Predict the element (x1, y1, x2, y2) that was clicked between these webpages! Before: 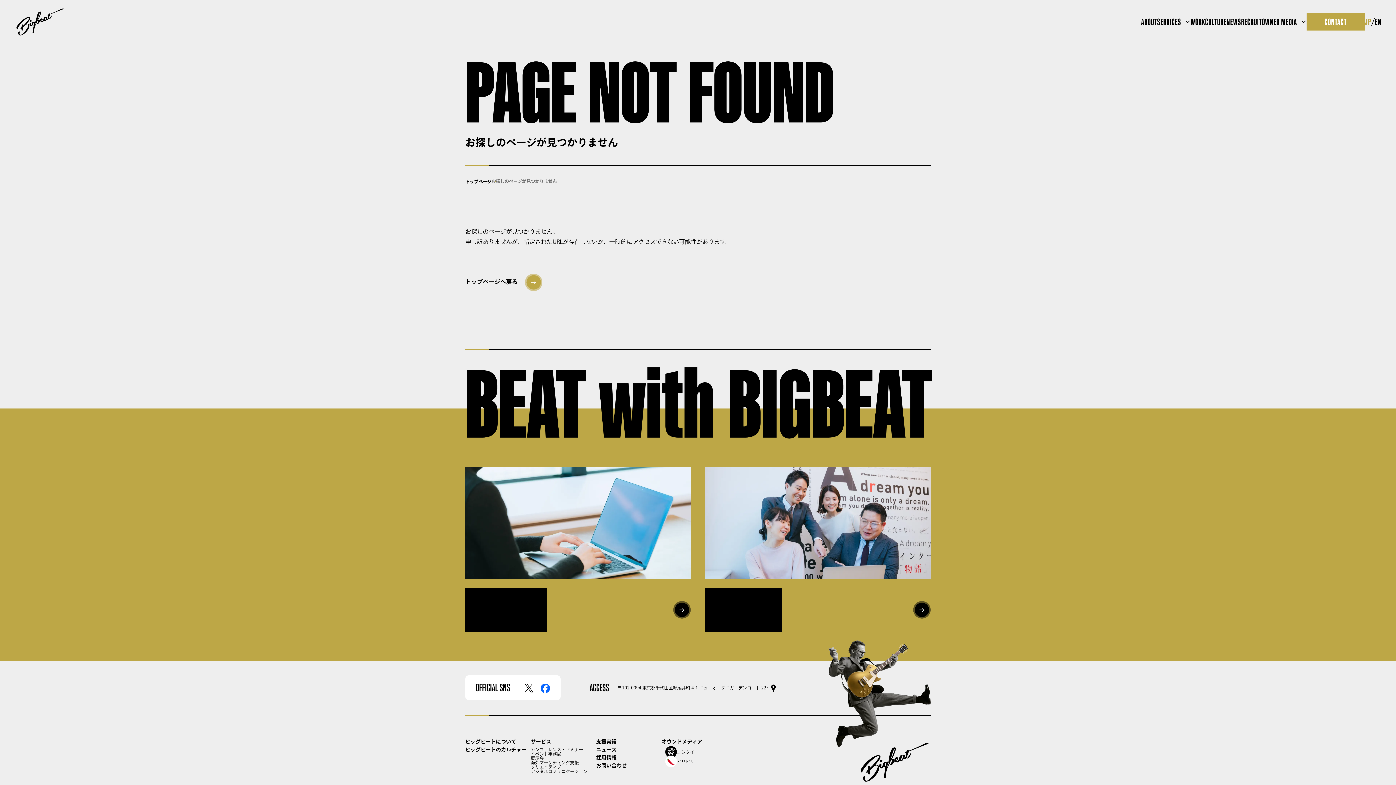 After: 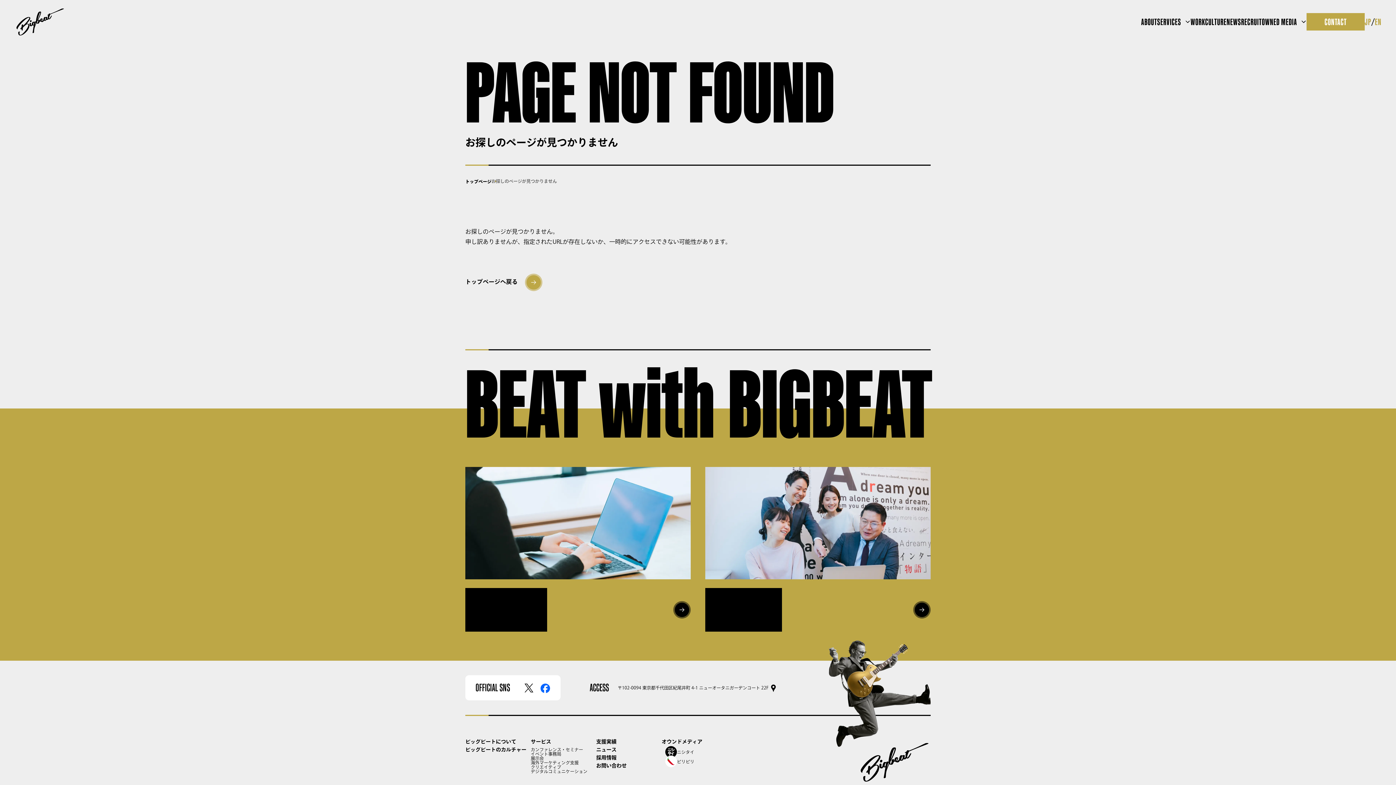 Action: bbox: (1375, 17, 1381, 26) label: EN